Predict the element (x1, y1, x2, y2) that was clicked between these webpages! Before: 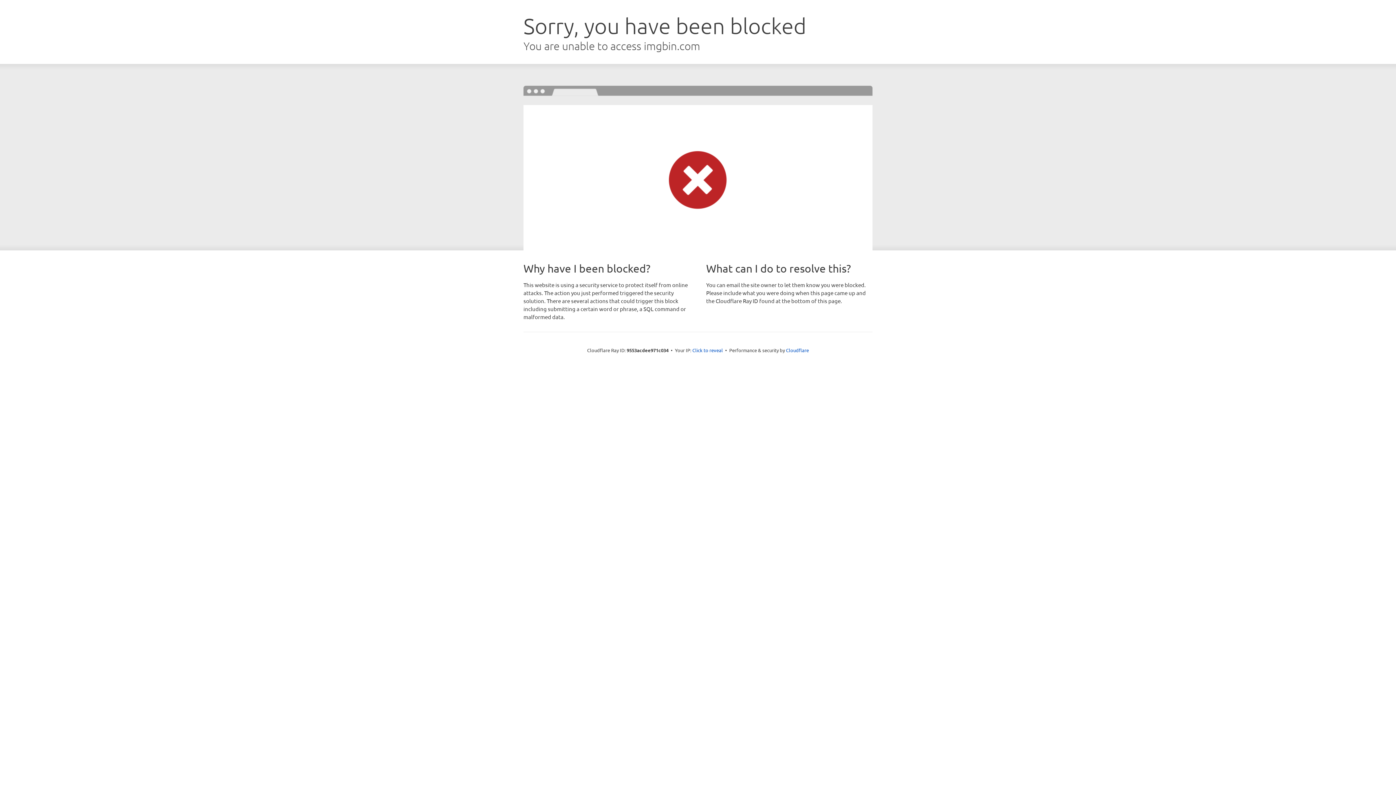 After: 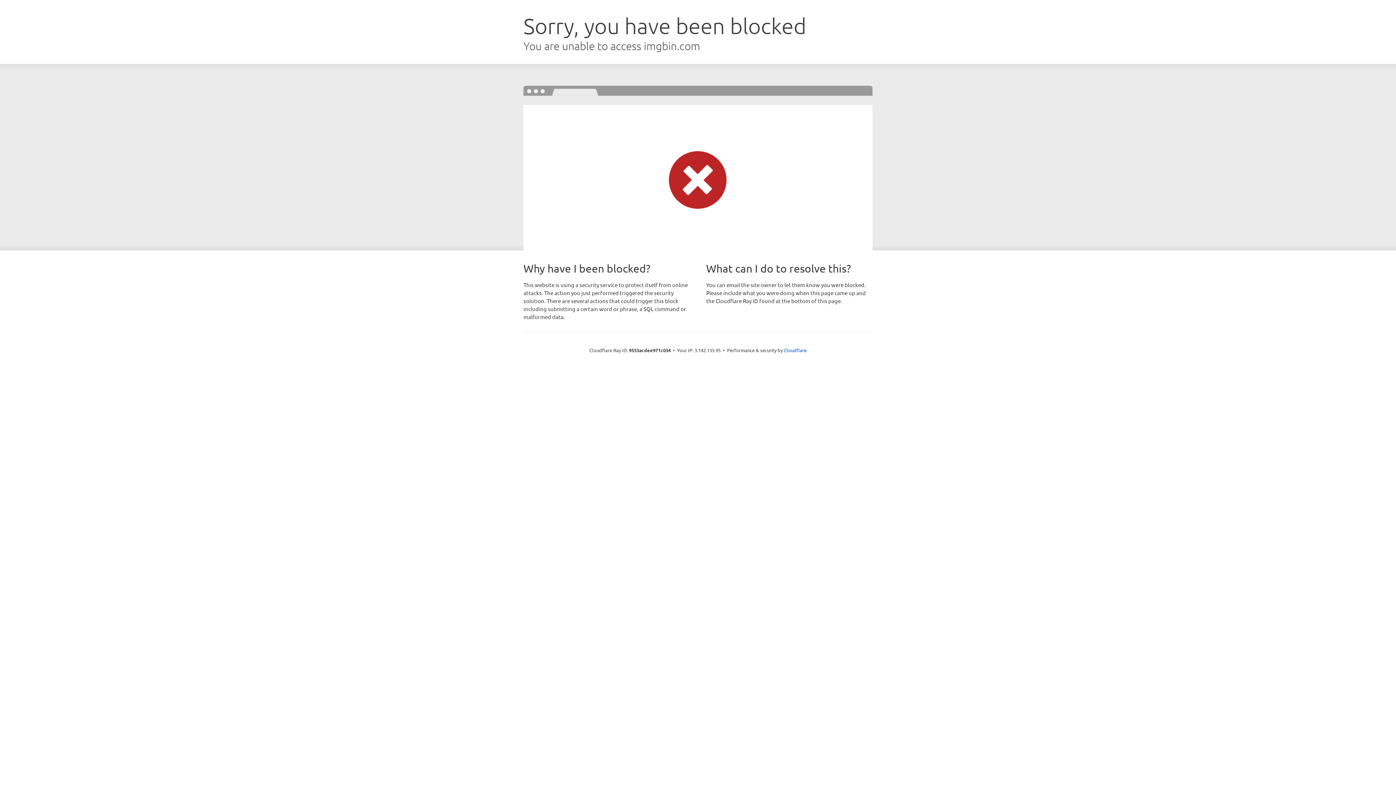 Action: label: Click to reveal bbox: (692, 346, 723, 353)